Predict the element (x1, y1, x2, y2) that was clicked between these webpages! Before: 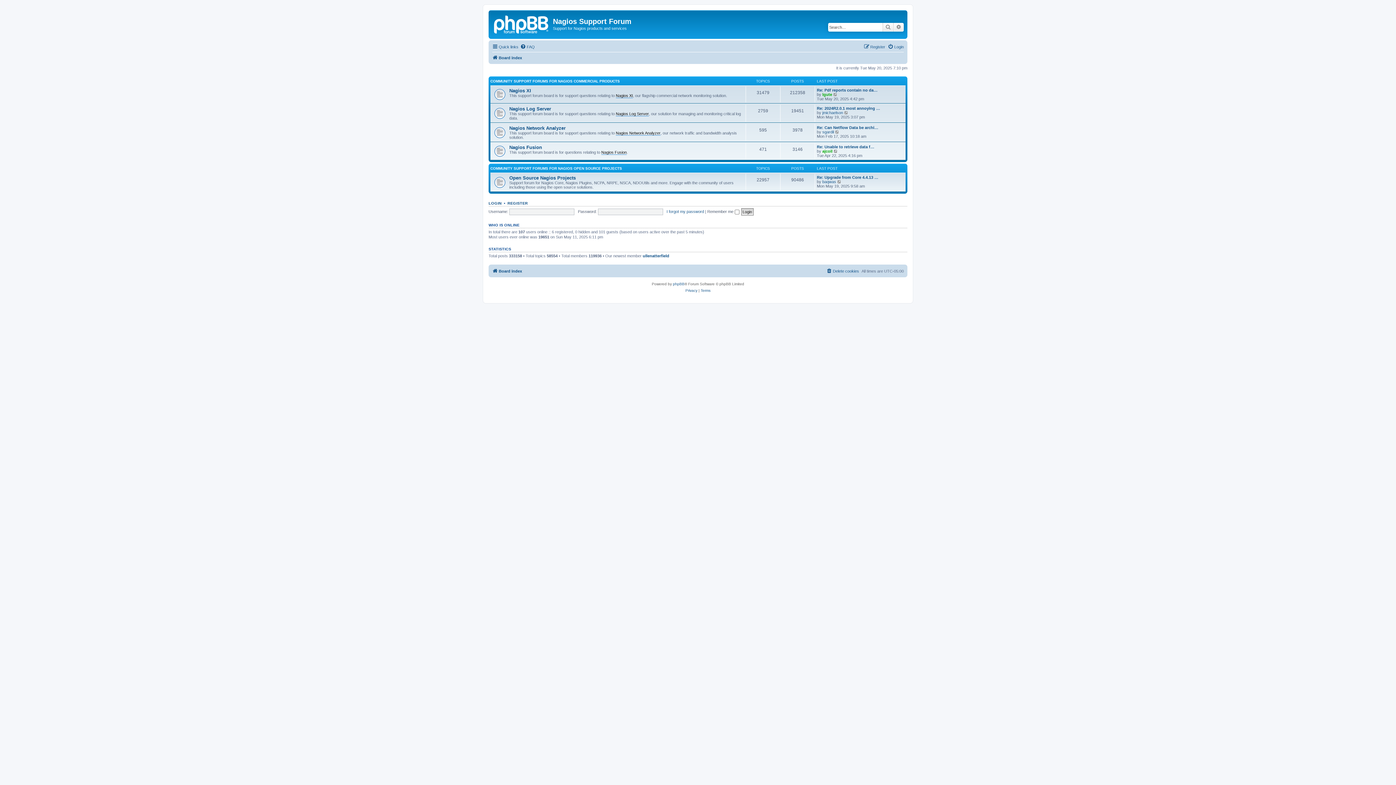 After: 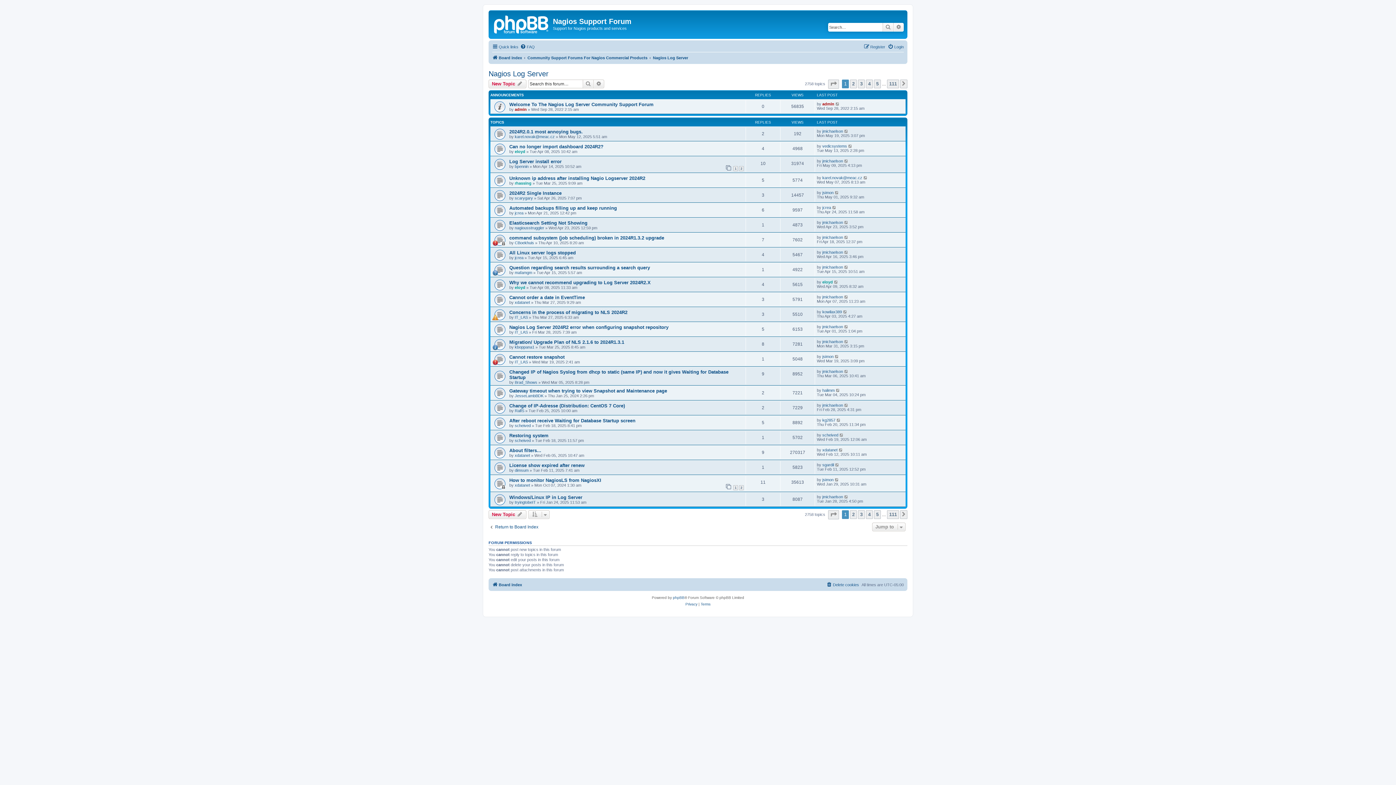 Action: bbox: (509, 106, 551, 111) label: Nagios Log Server